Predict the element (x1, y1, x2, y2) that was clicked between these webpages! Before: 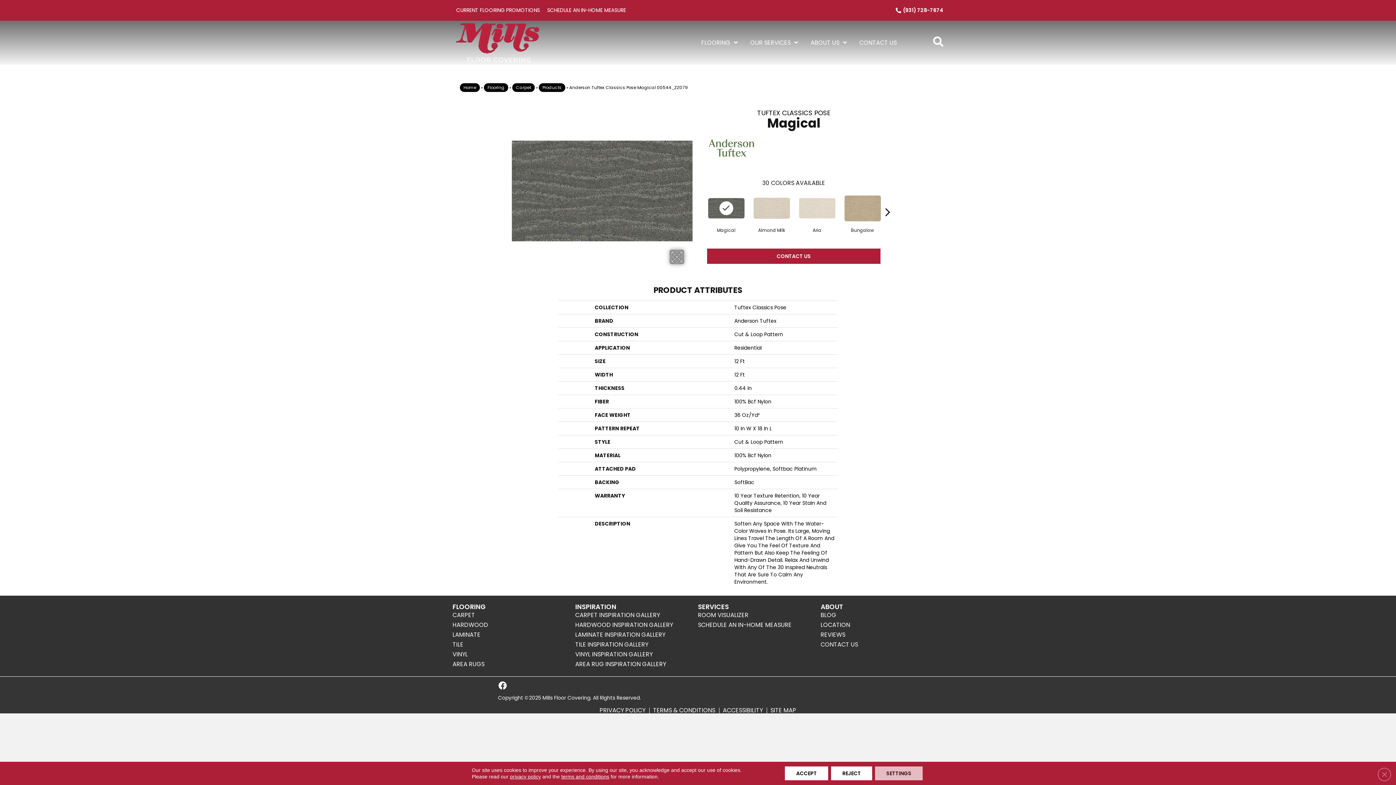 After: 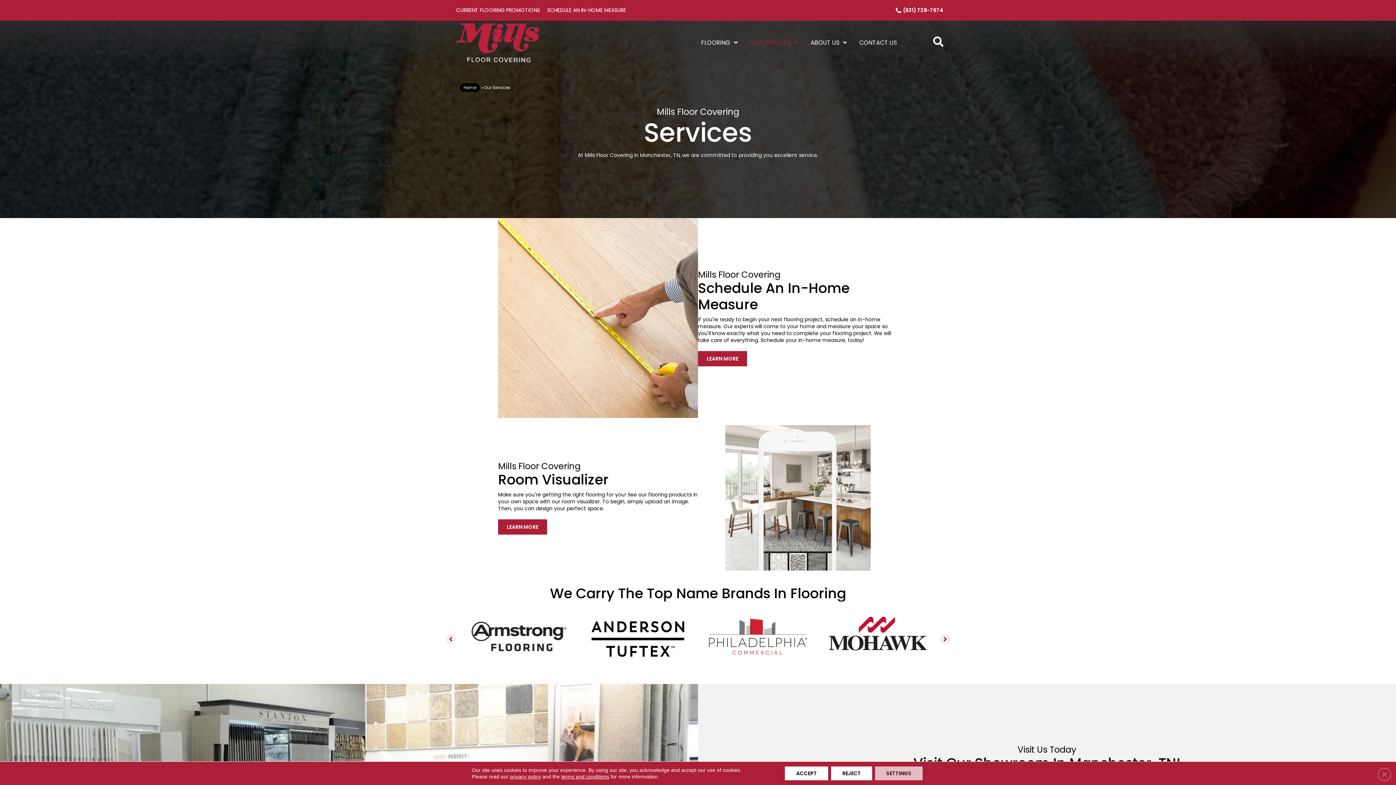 Action: label: OUR SERVICES bbox: (745, 38, 805, 47)